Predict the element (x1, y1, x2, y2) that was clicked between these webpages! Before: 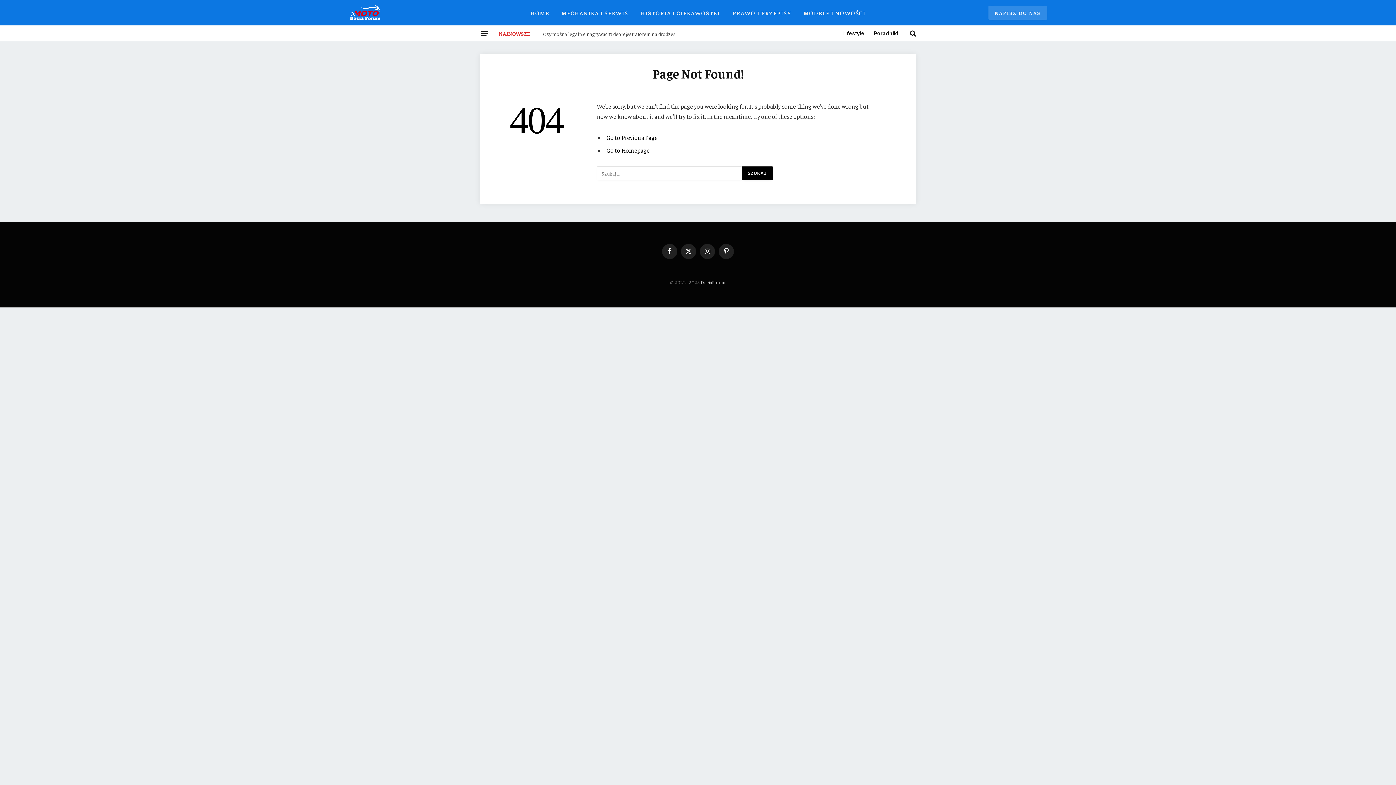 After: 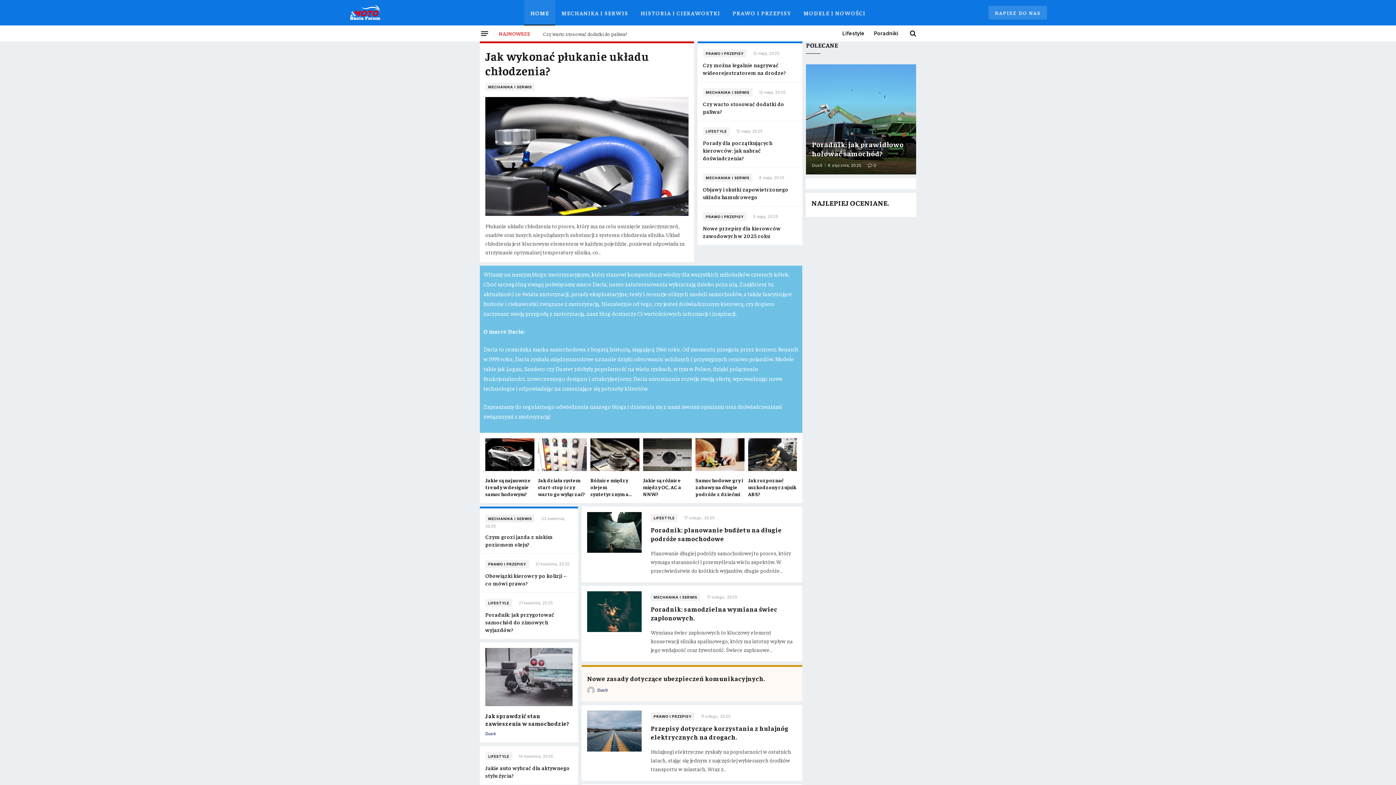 Action: bbox: (700, 279, 726, 285) label: DaciaForum